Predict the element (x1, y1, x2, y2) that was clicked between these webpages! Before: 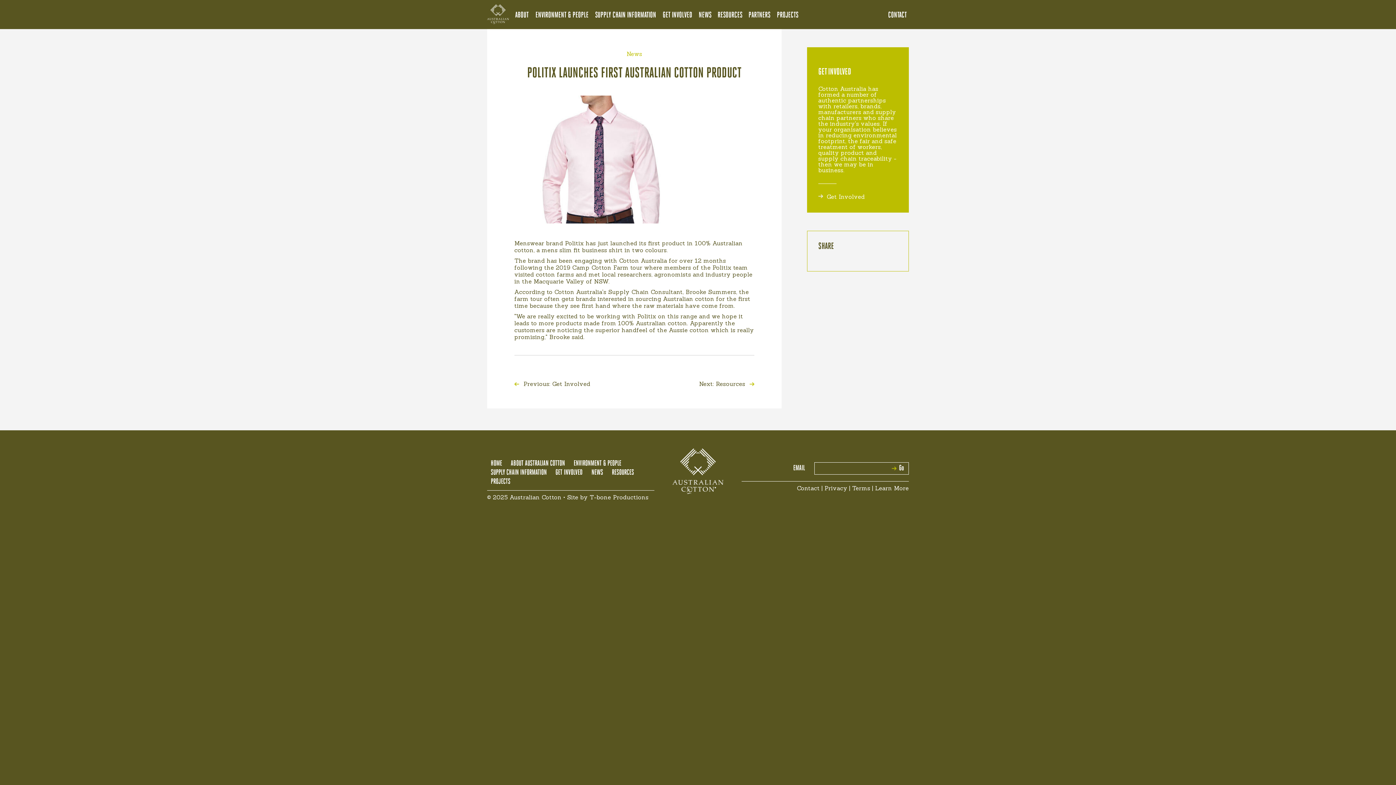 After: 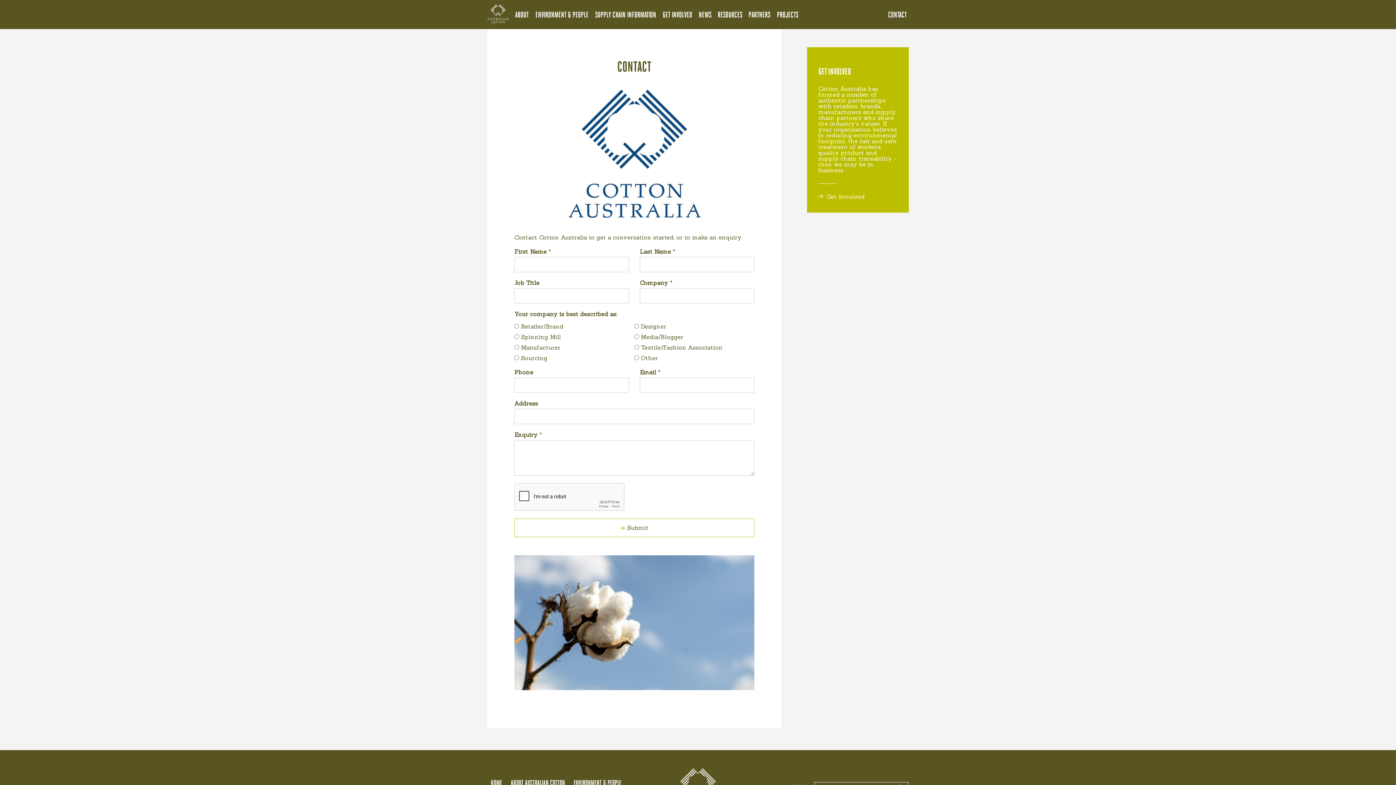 Action: bbox: (888, 4, 906, 21) label: CONTACT